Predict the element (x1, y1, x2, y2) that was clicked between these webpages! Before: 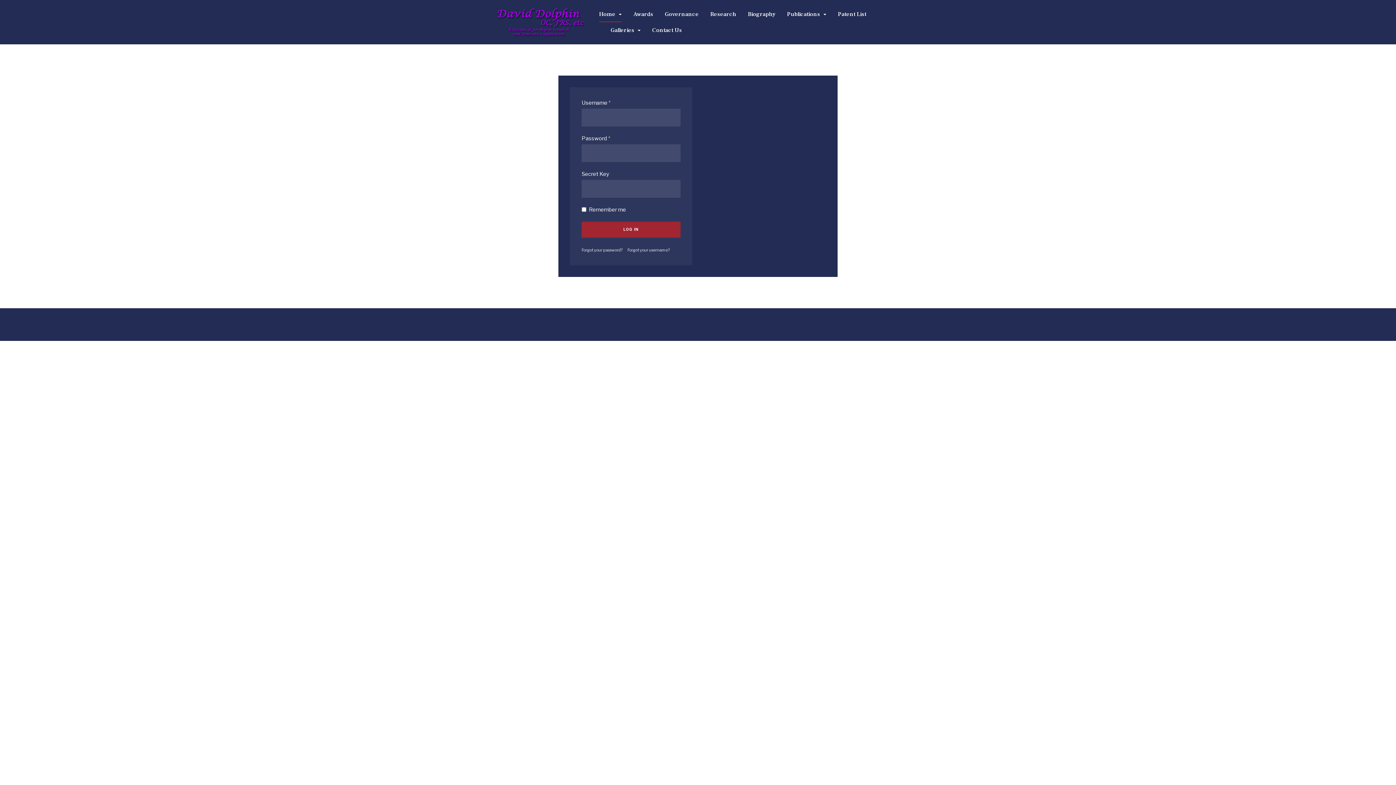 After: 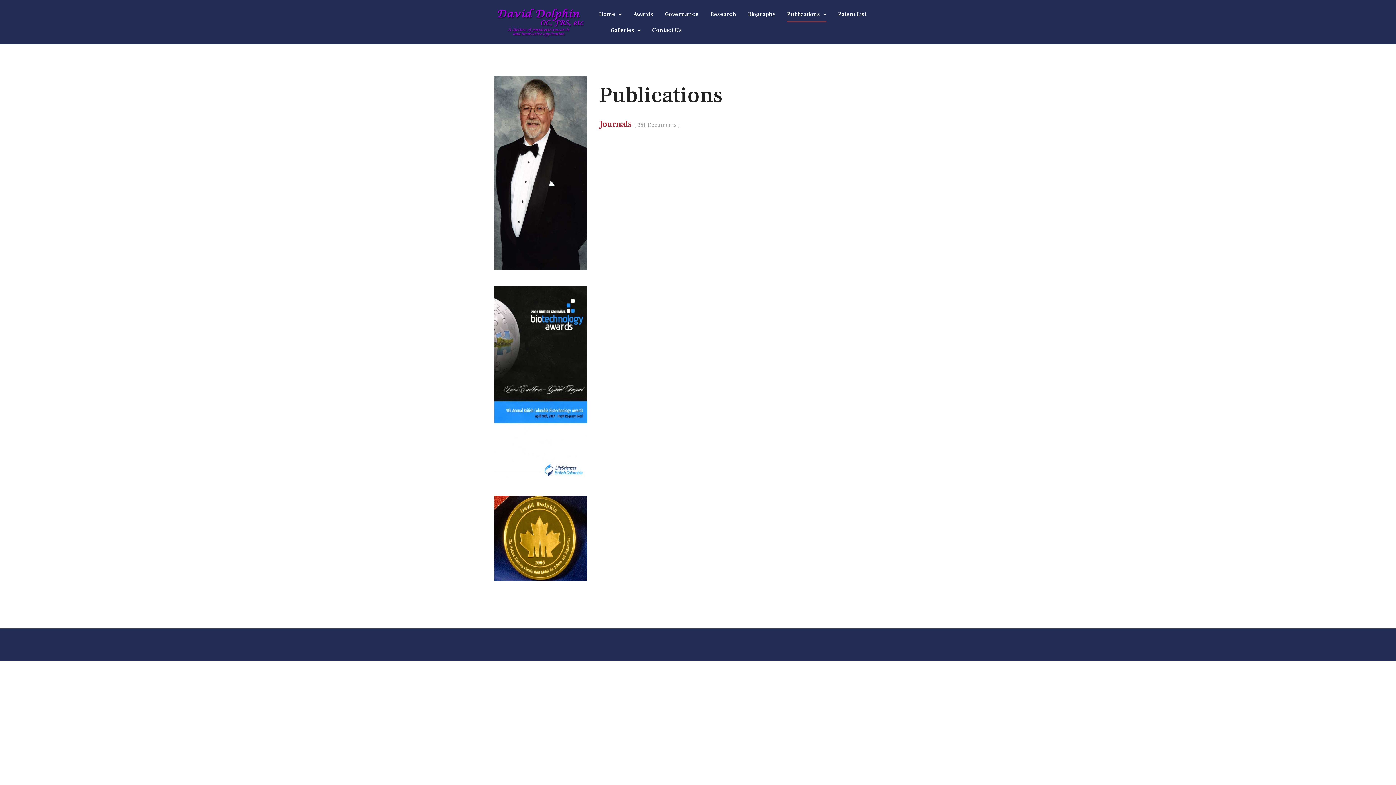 Action: label: Publications  bbox: (787, 6, 826, 22)